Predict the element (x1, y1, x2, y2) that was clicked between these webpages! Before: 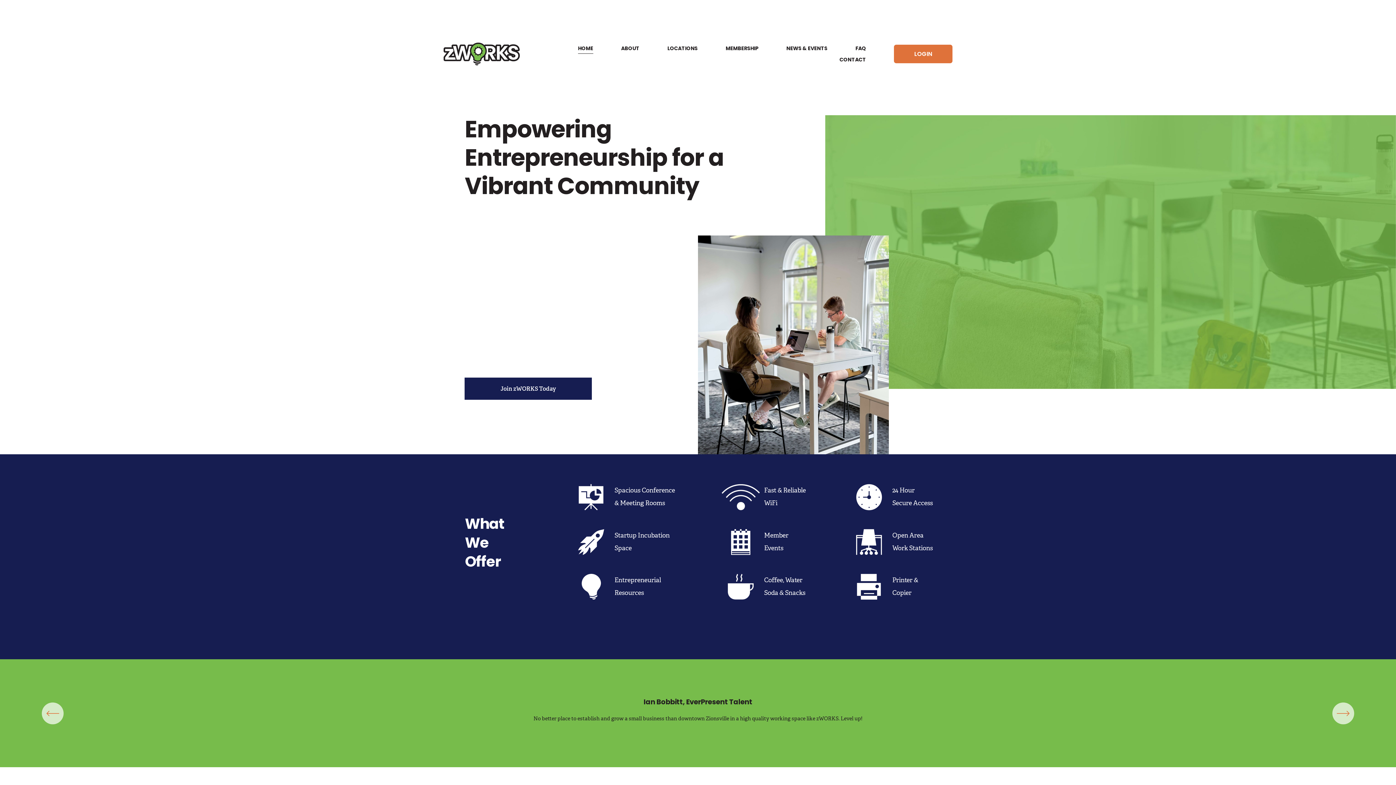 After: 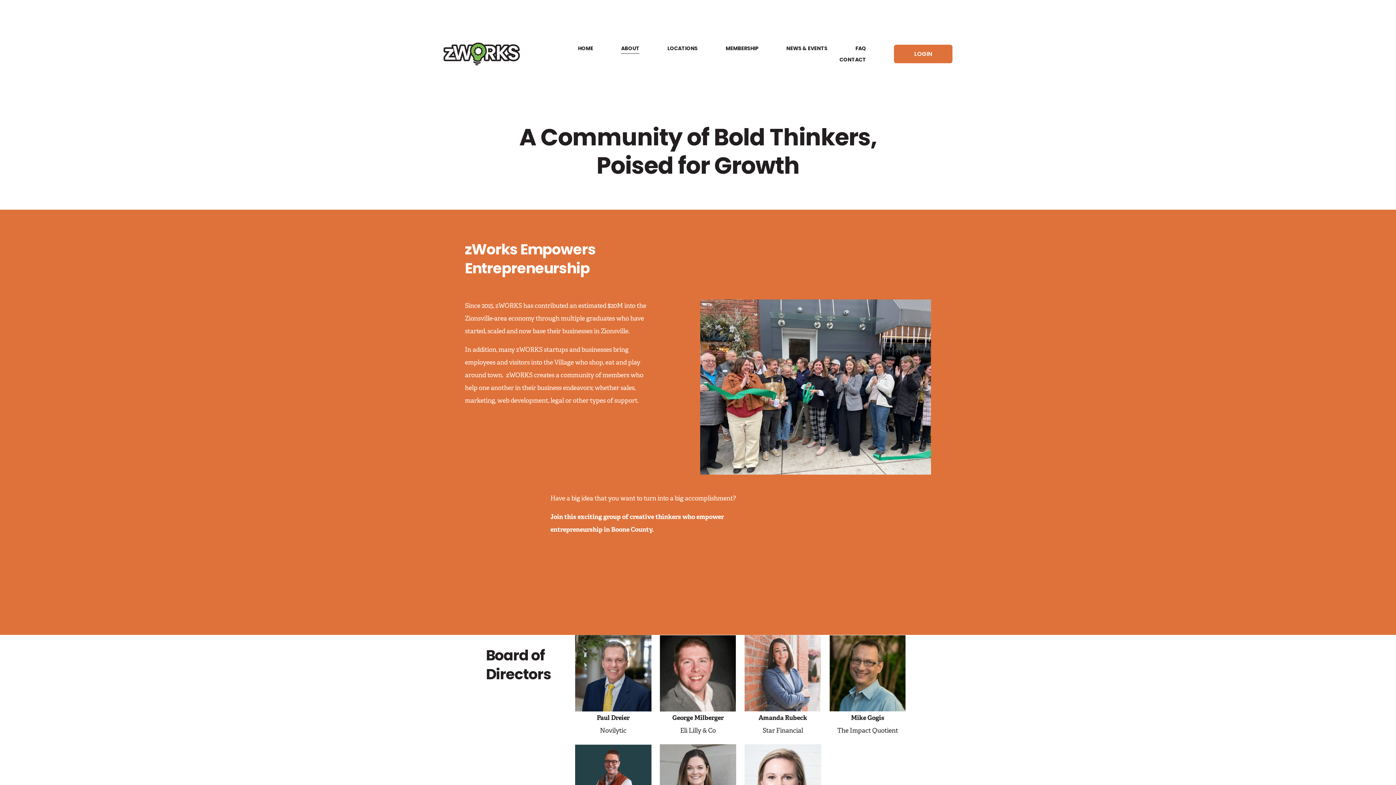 Action: label: ABOUT bbox: (621, 42, 639, 54)